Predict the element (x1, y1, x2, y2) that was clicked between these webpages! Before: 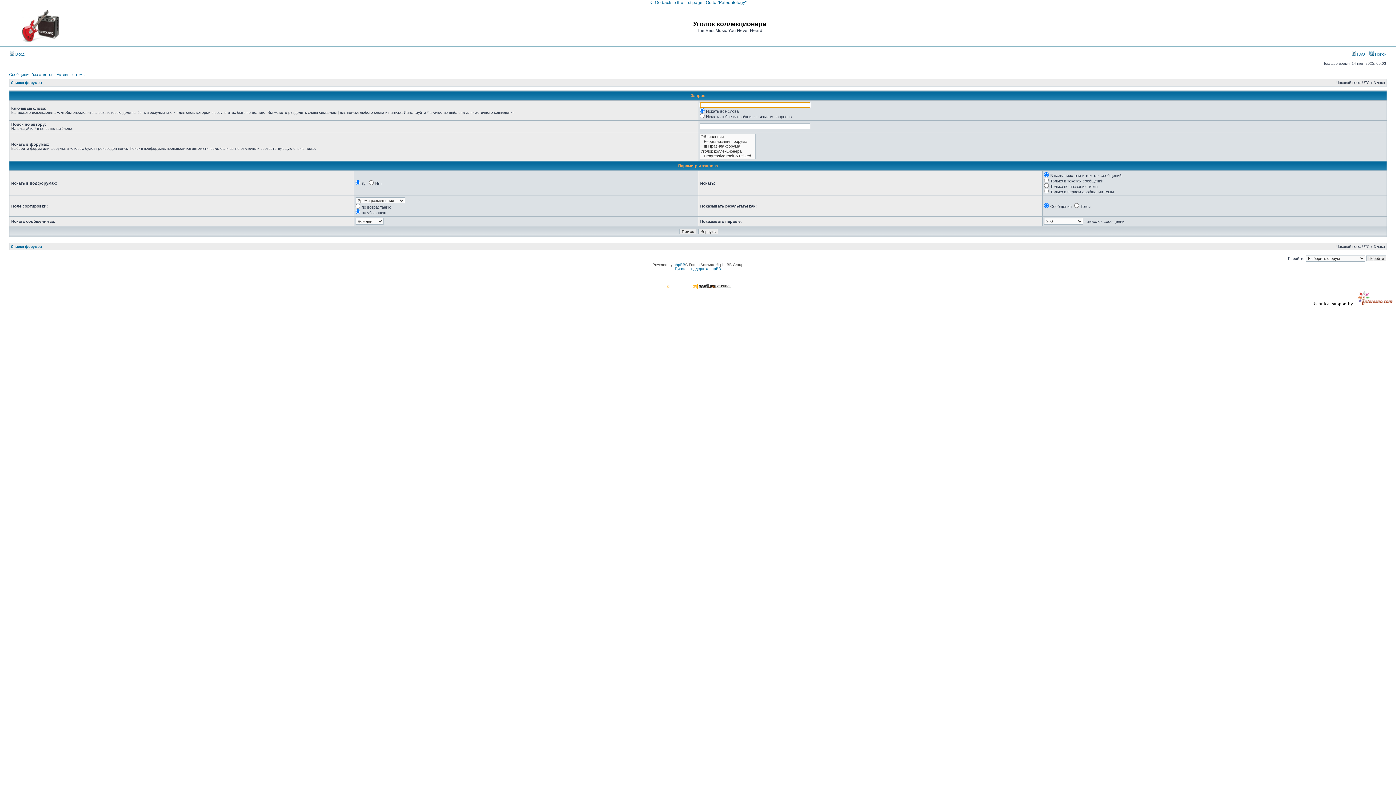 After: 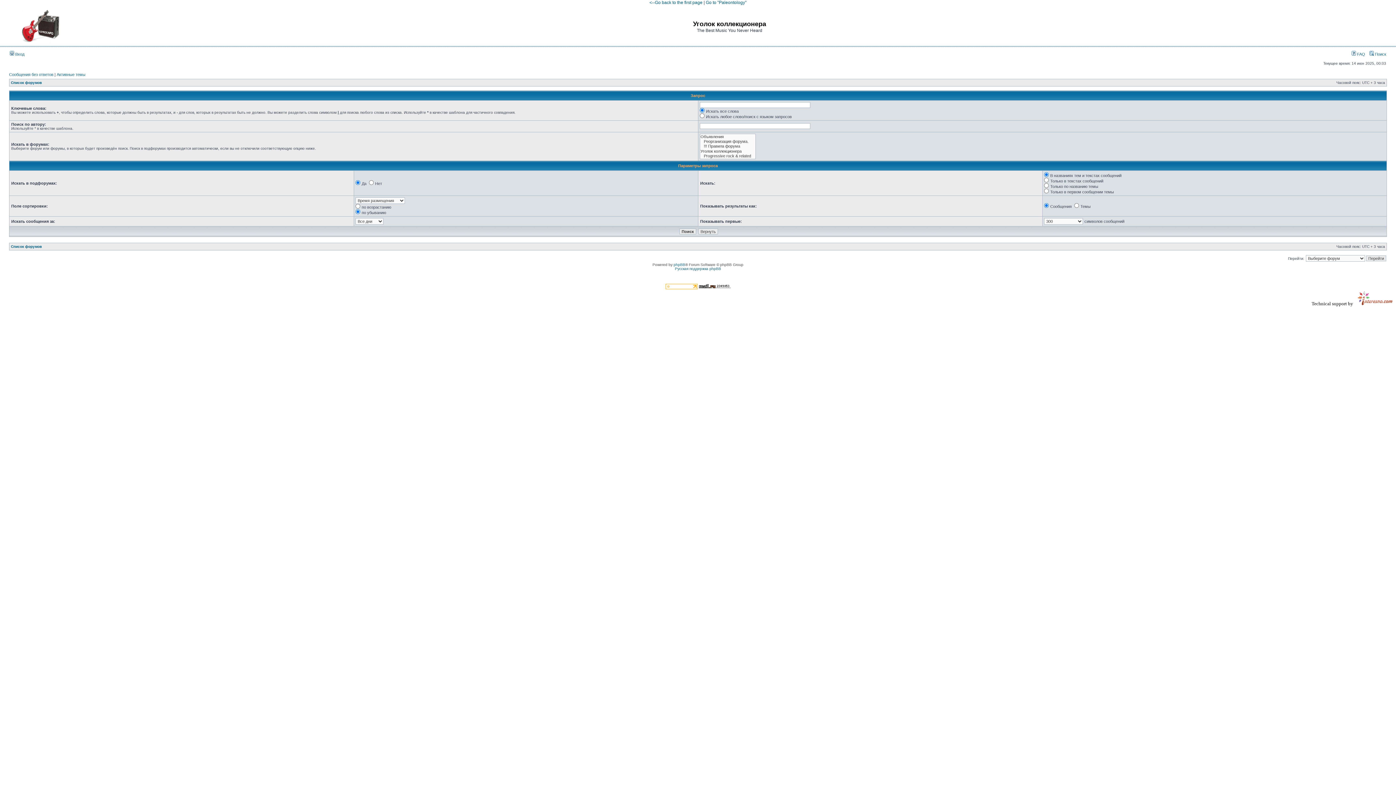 Action: label: Technical support by  bbox: (1312, 301, 1396, 306)